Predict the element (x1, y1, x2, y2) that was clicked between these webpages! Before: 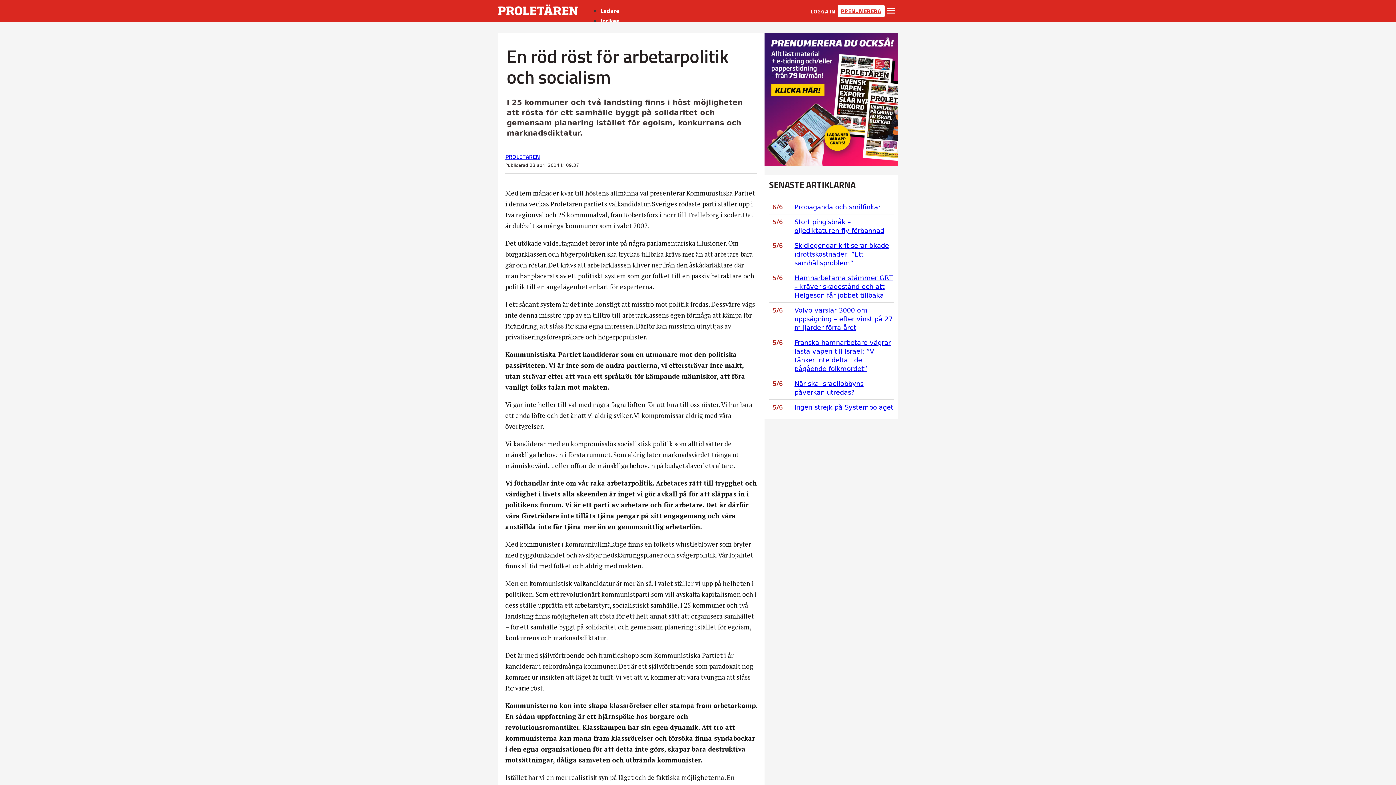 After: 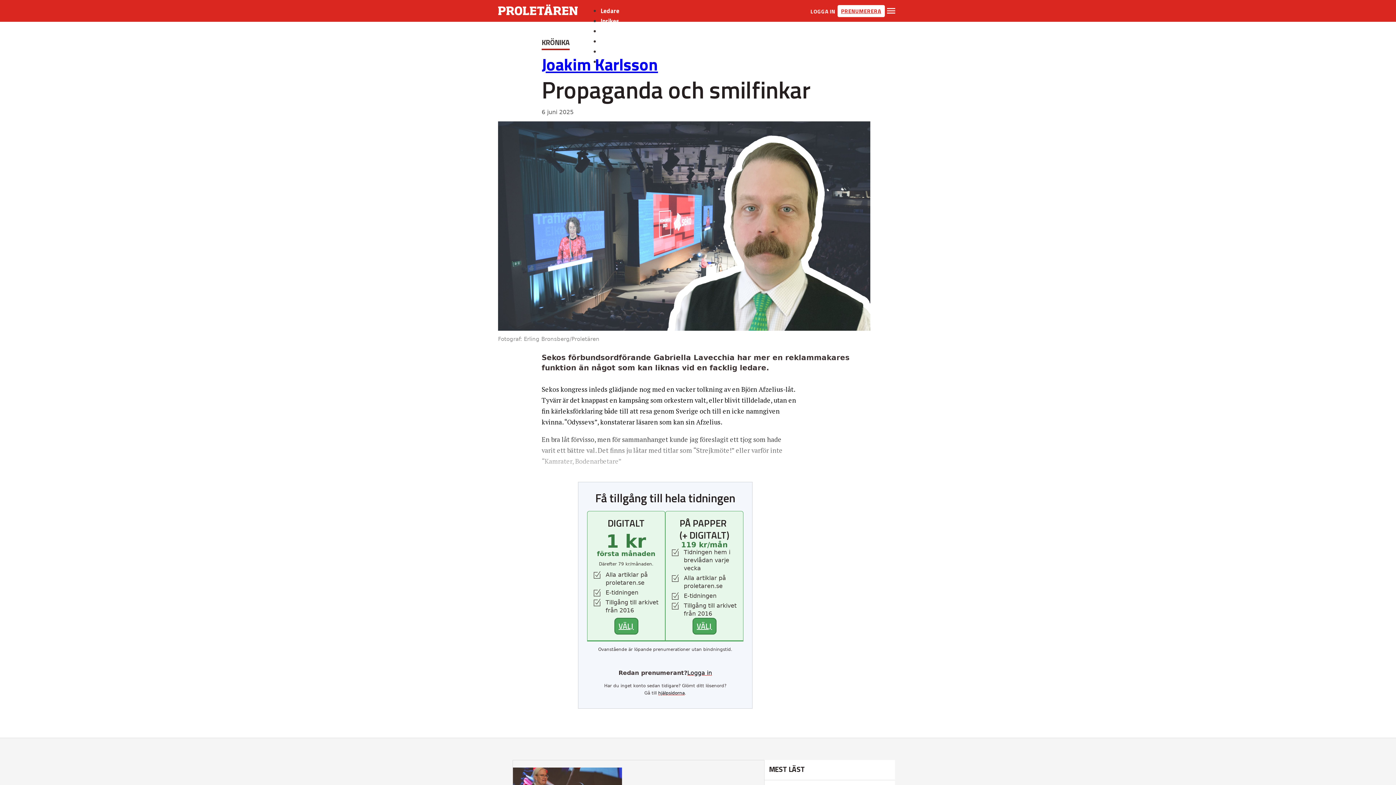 Action: label: Propaganda och smilfinkar bbox: (794, 203, 880, 210)